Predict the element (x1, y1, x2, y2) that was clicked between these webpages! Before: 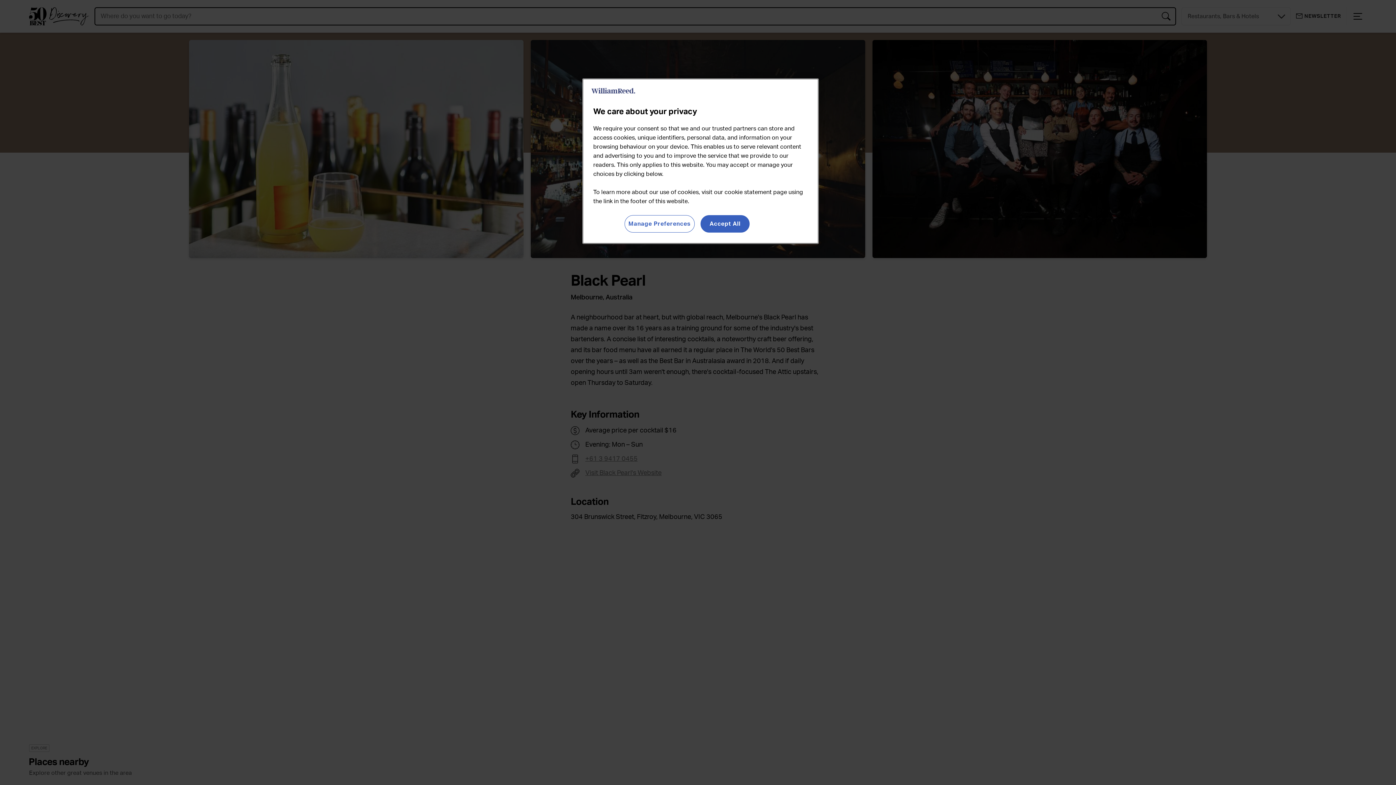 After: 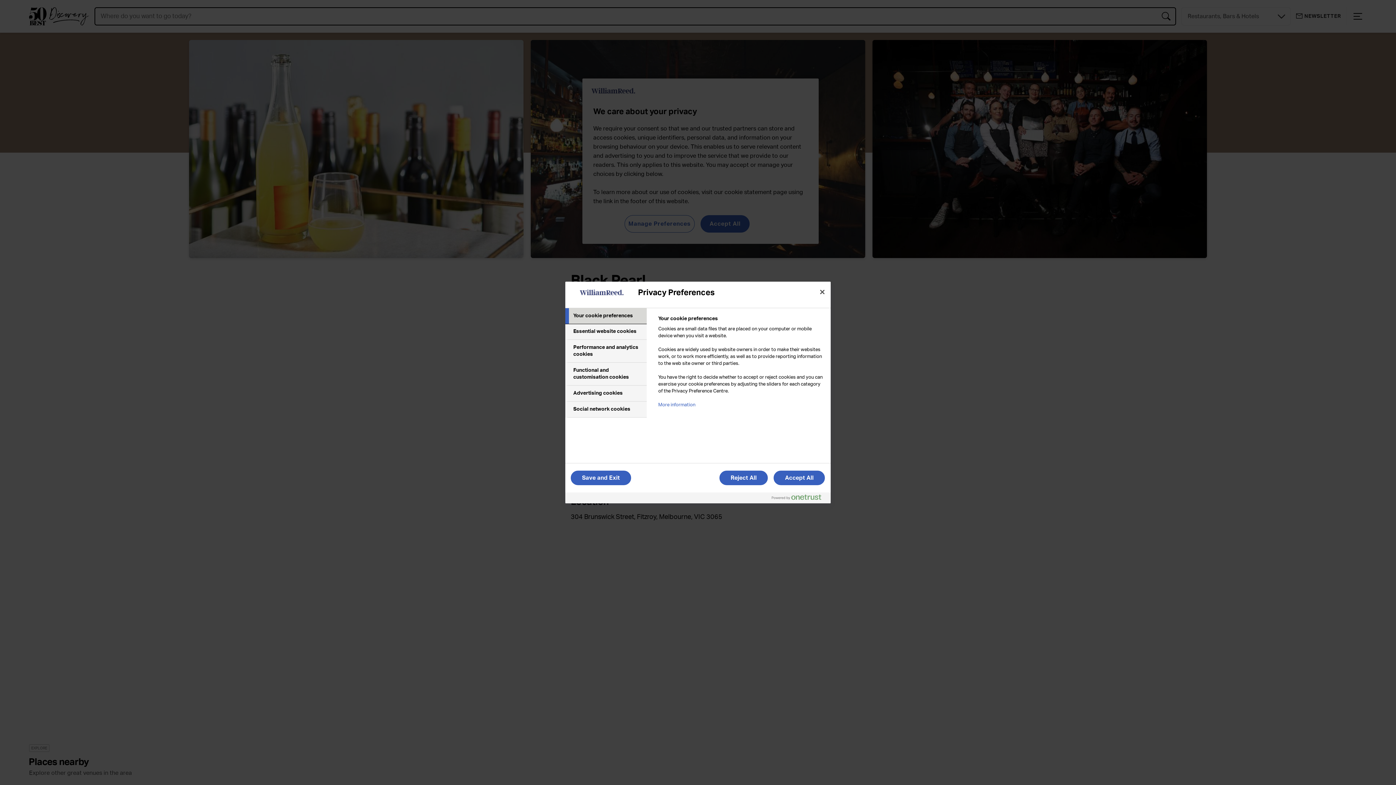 Action: label: Manage Preferences bbox: (624, 215, 694, 232)